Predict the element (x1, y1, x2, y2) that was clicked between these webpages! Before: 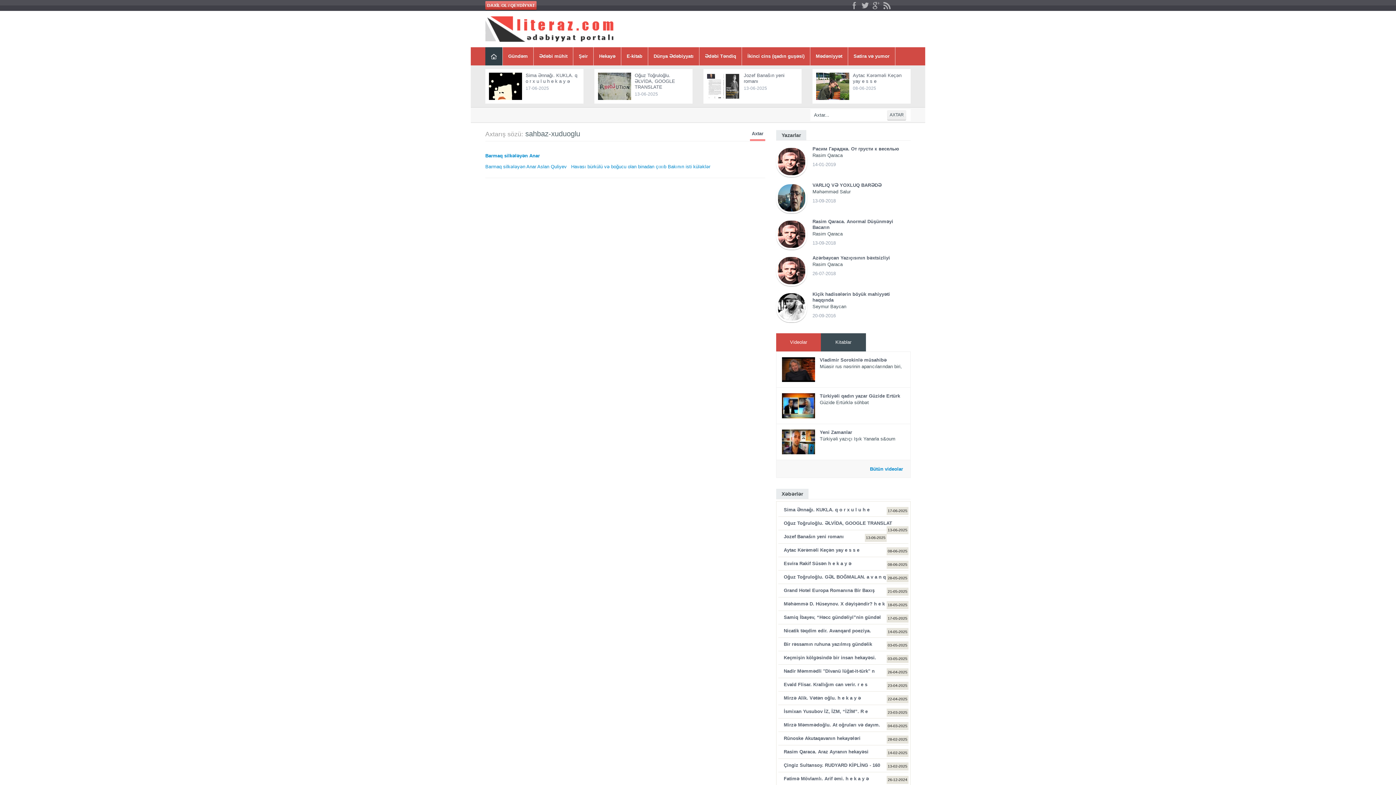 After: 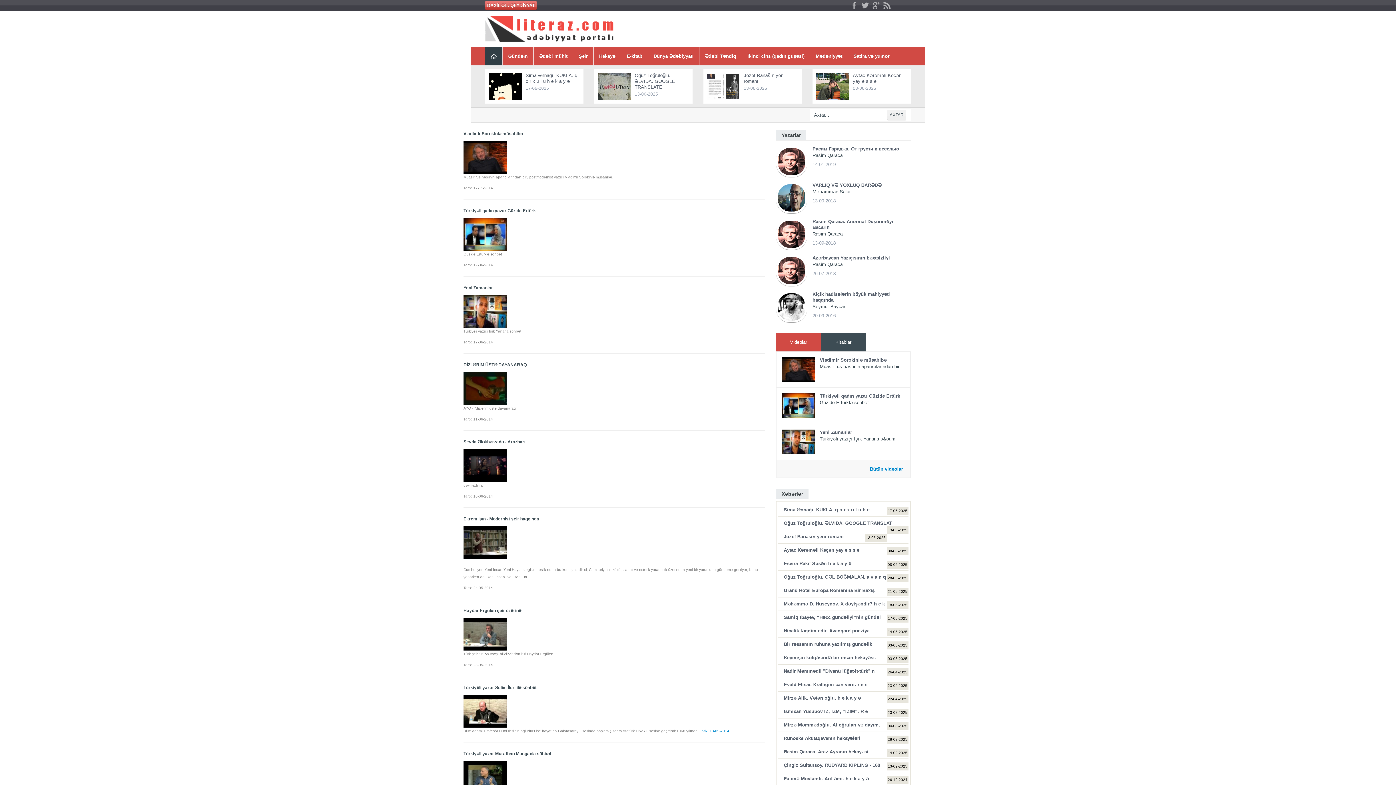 Action: label: Bütün videolar bbox: (870, 466, 903, 471)